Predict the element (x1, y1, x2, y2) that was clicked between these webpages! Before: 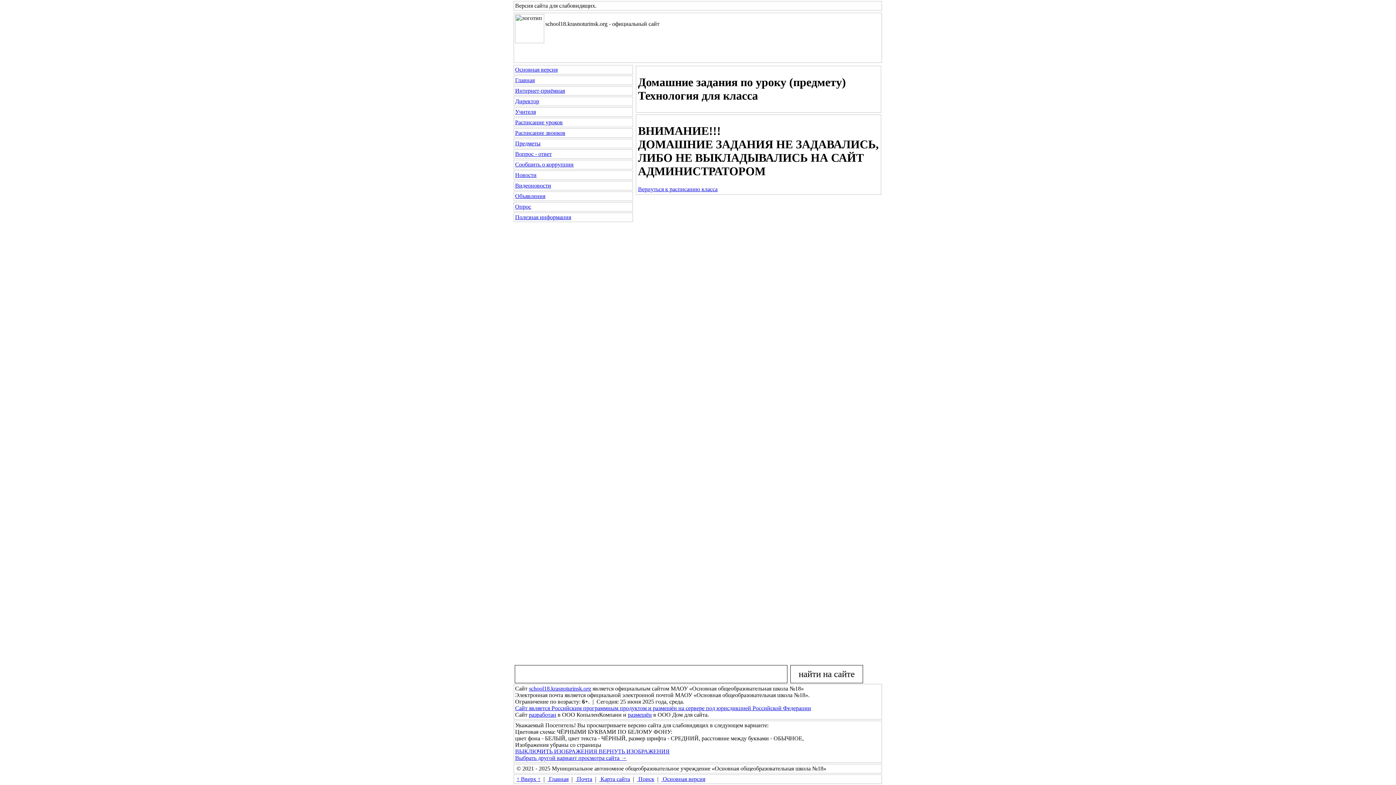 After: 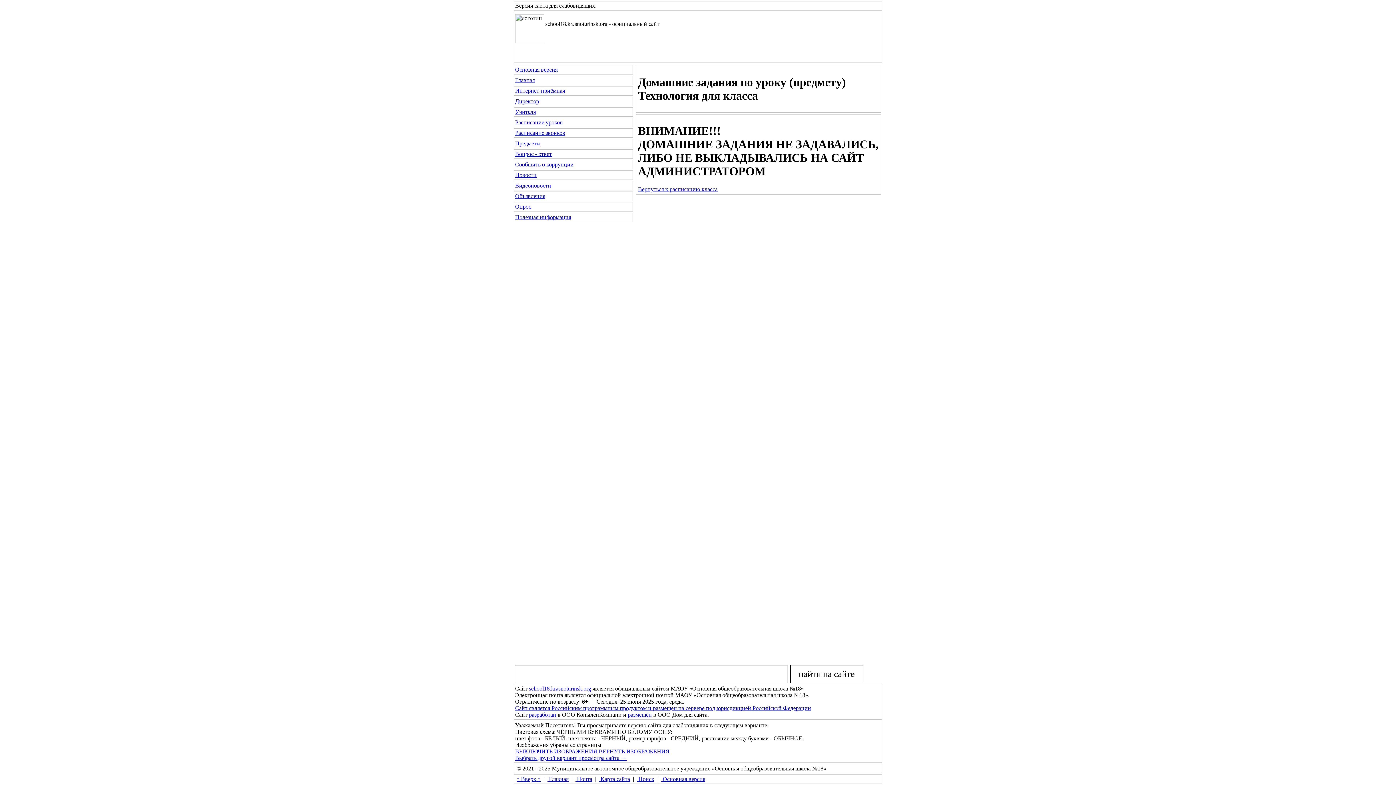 Action: bbox: (575, 776, 592, 782) label:  Почта